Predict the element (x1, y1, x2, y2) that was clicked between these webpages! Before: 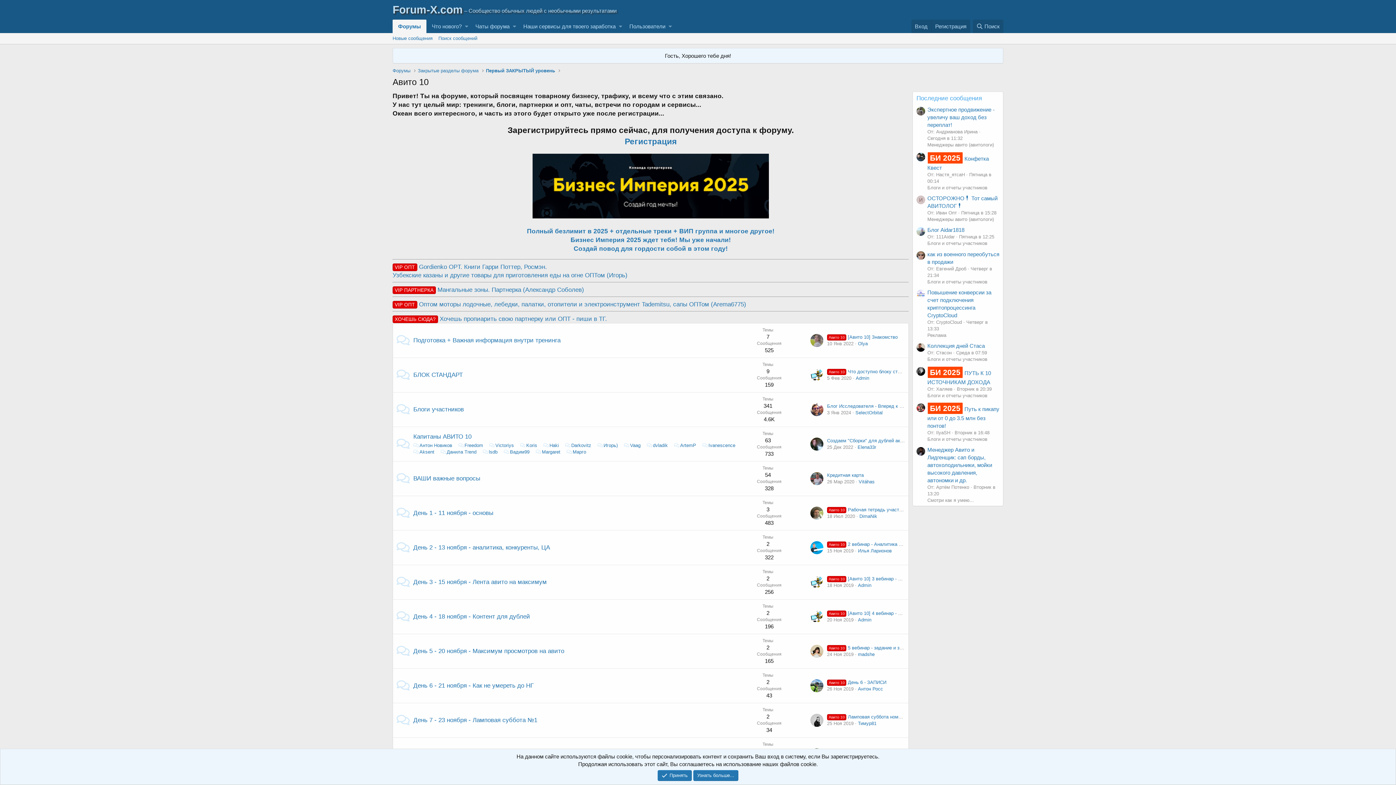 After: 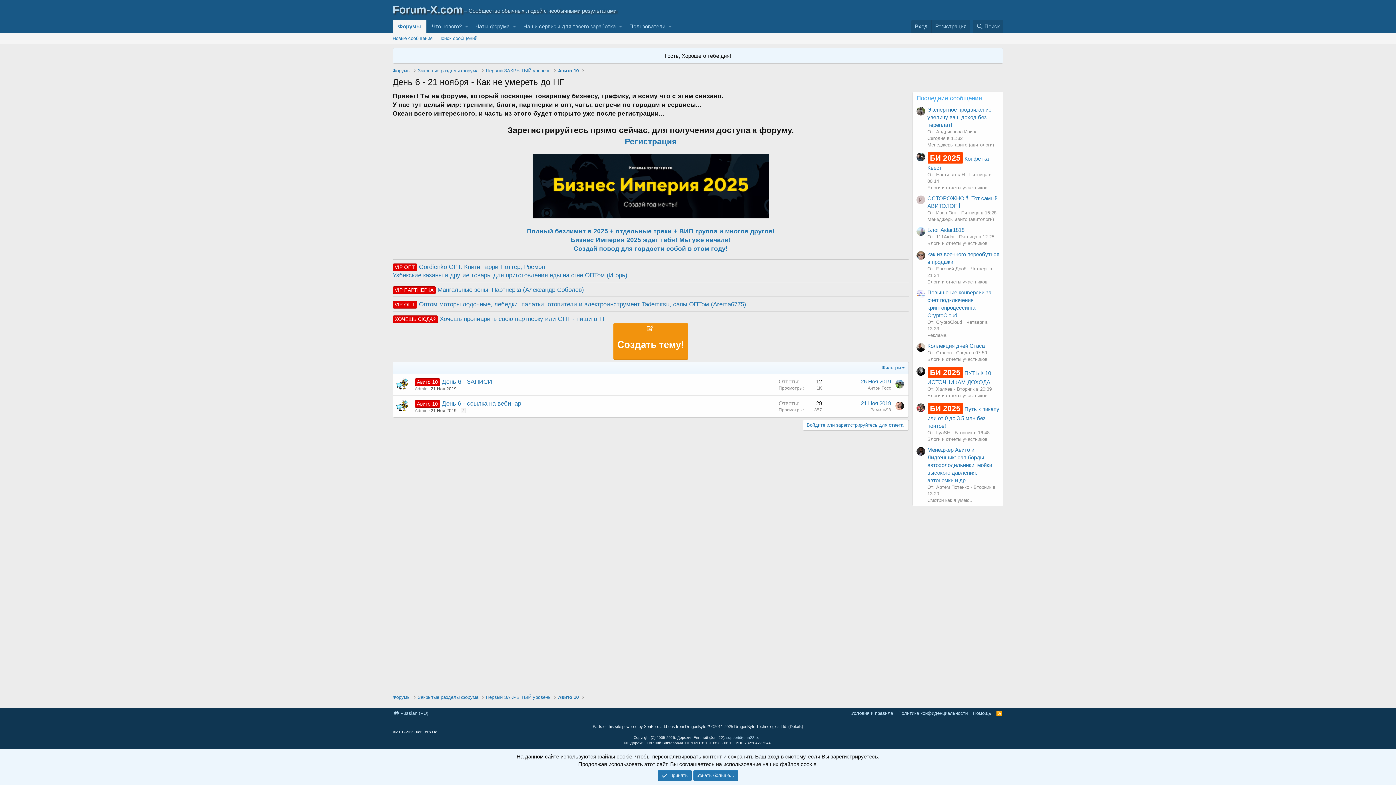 Action: label: День 6 - 21 ноября - Как не умереть до НГ bbox: (413, 682, 533, 689)